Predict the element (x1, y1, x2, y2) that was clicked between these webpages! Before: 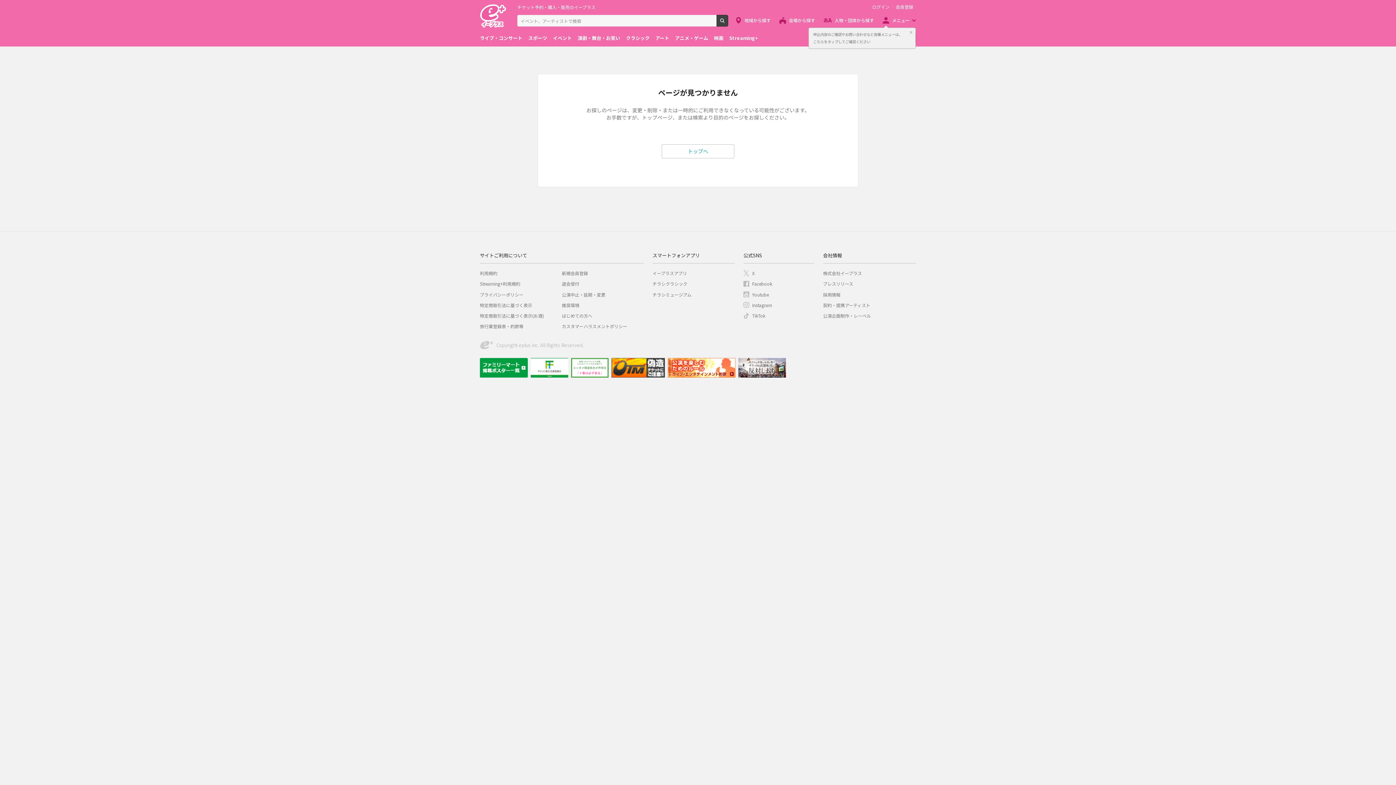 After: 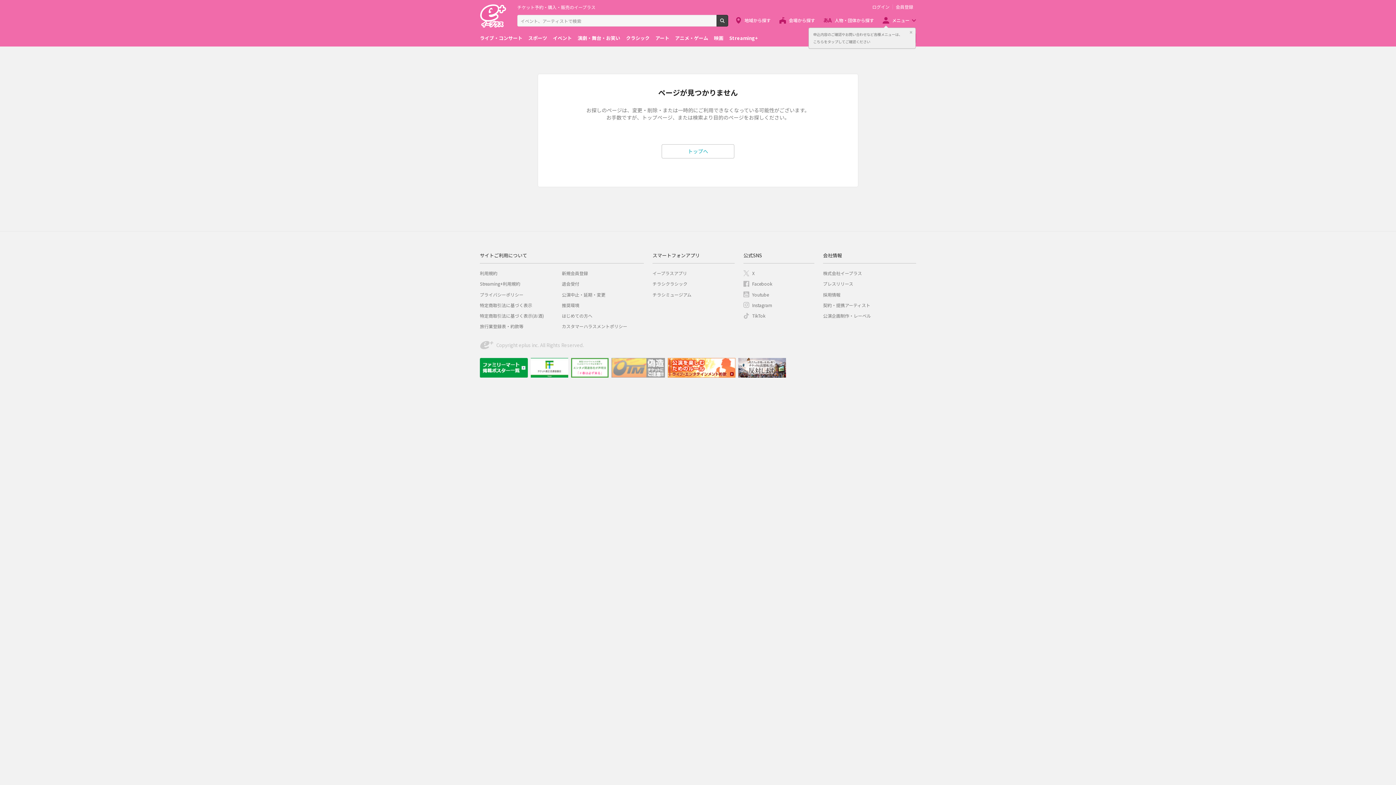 Action: bbox: (611, 358, 665, 377)